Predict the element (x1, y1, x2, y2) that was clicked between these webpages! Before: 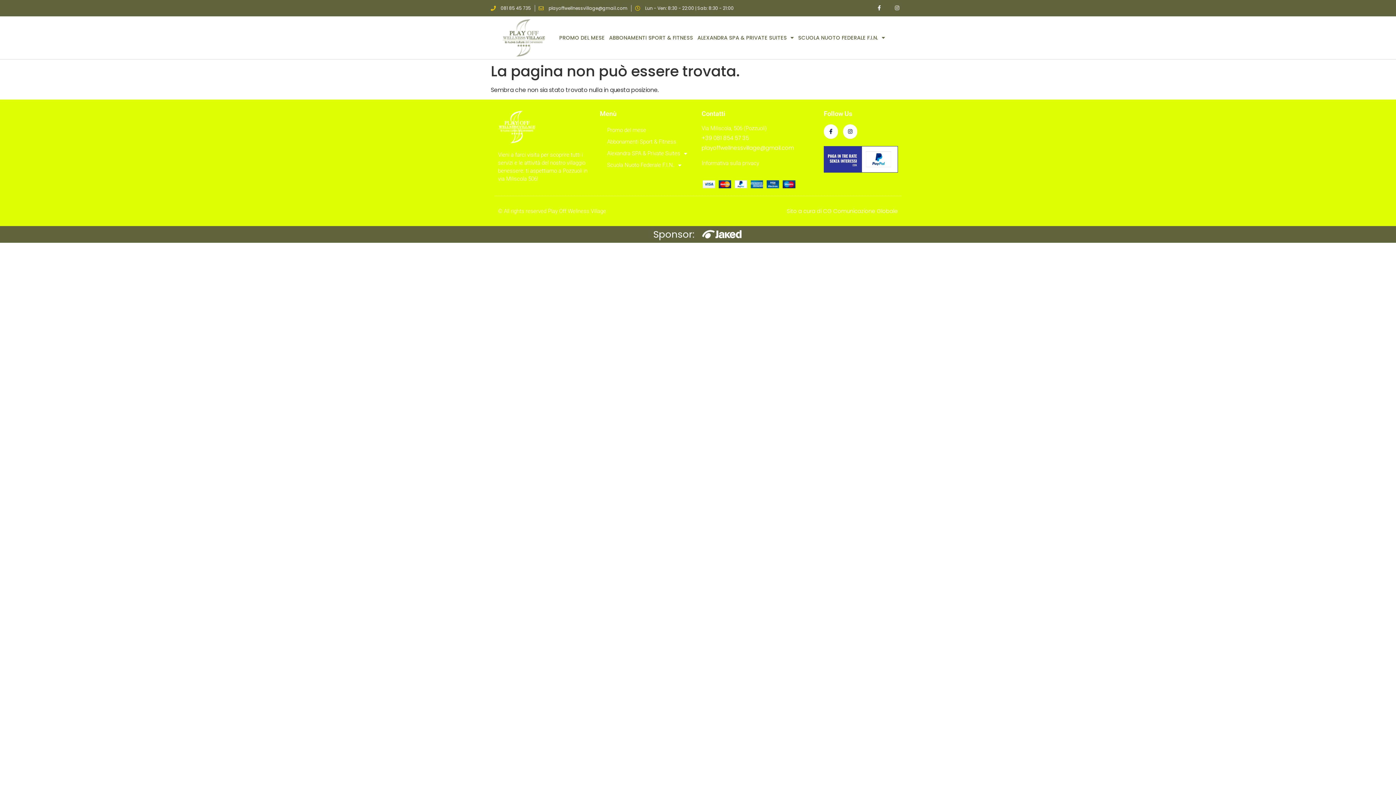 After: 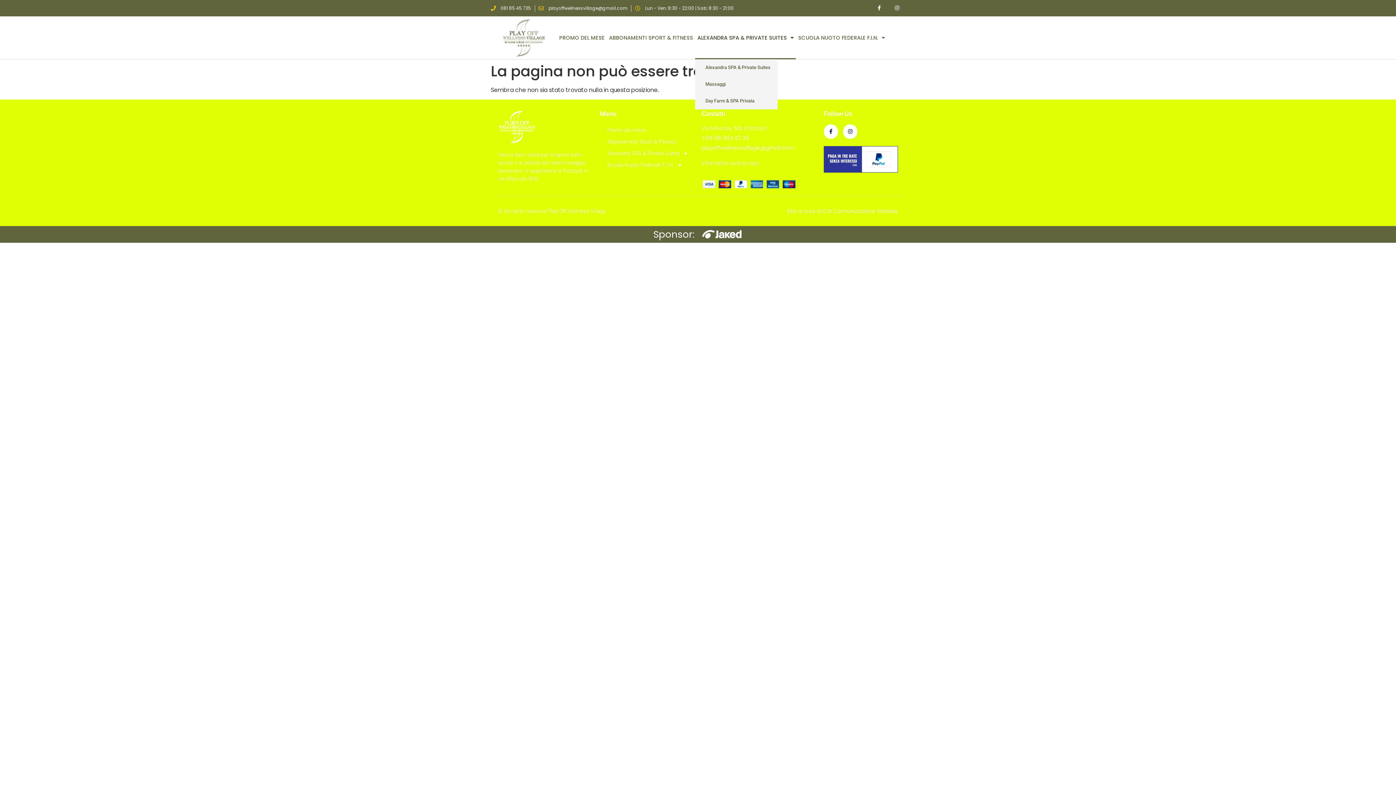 Action: bbox: (695, 16, 796, 59) label: ALEXANDRA SPA & PRIVATE SUITES